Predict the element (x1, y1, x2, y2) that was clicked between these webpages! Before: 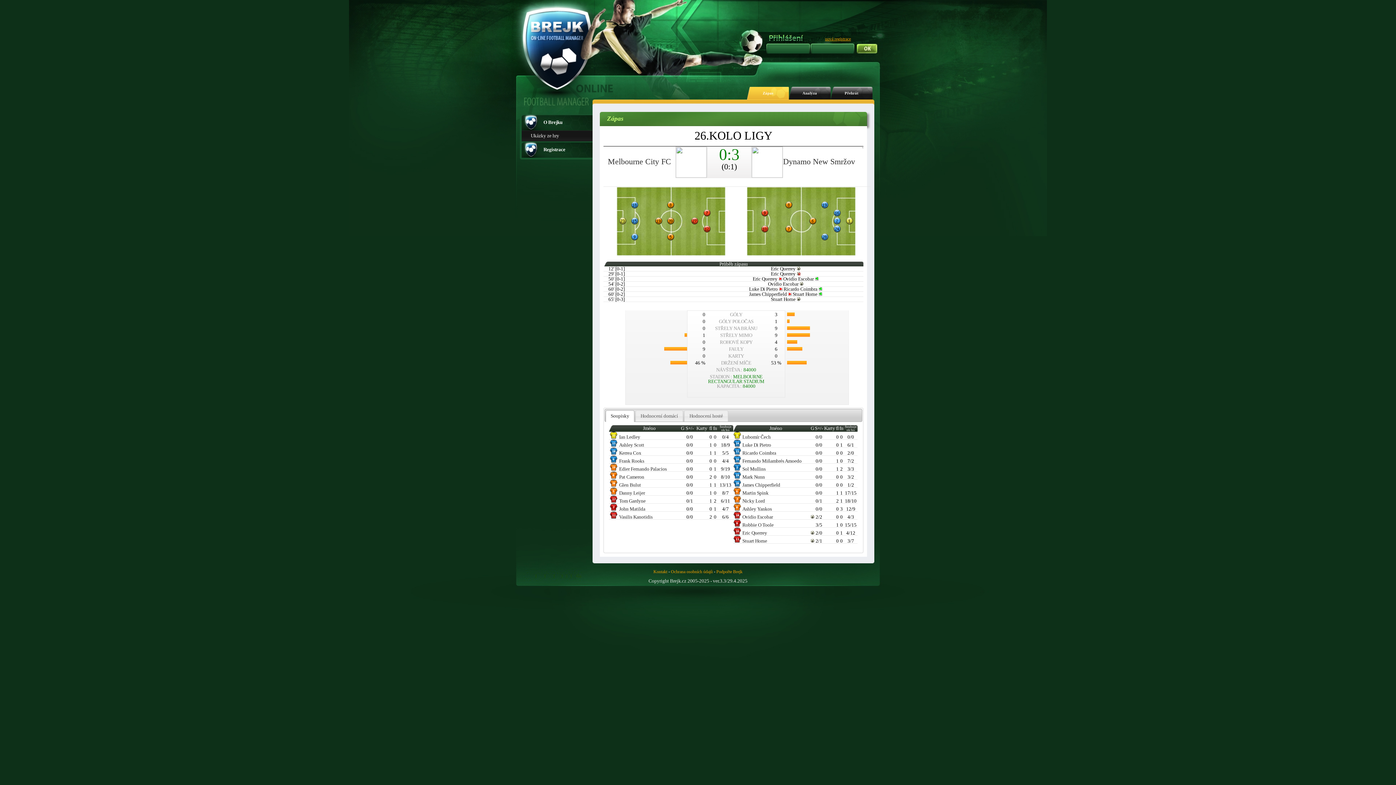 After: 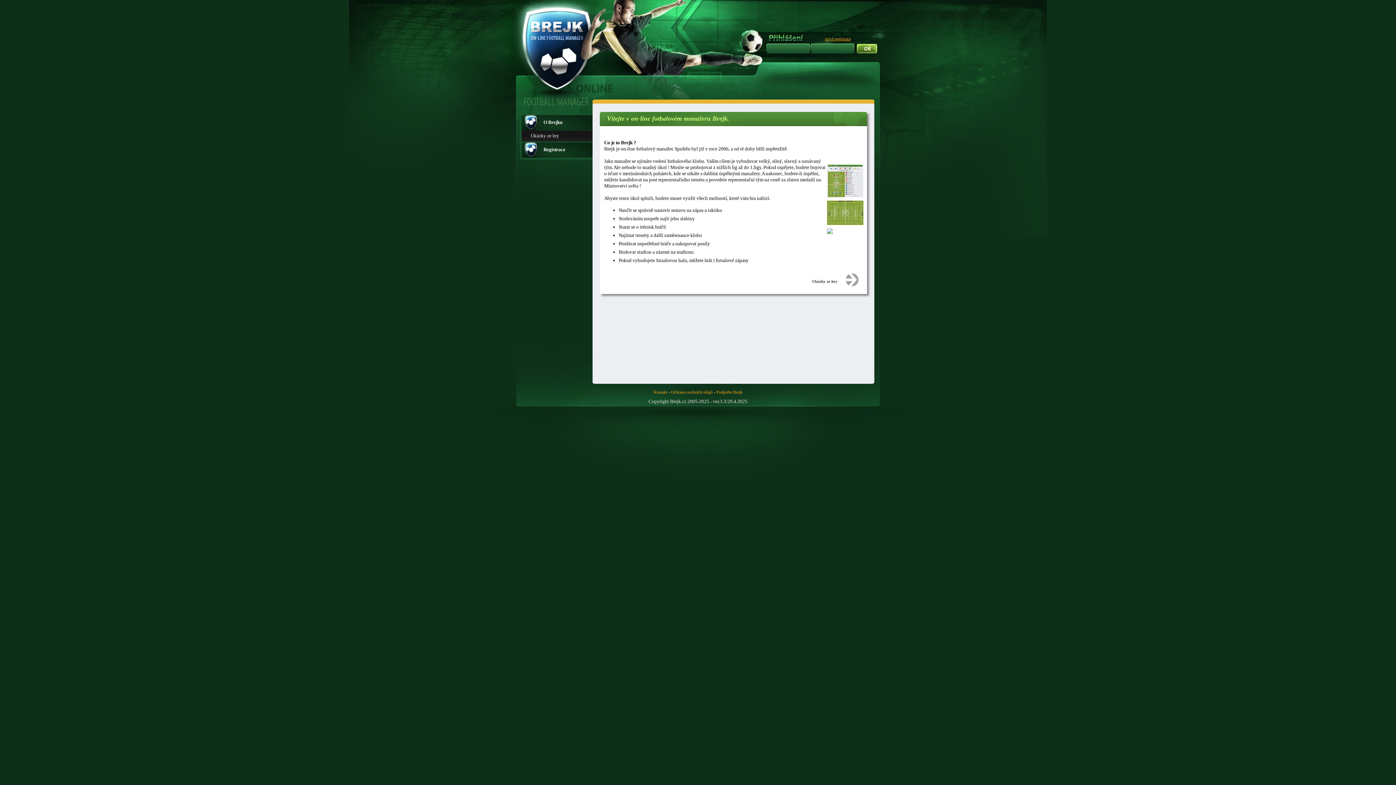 Action: label: Podpořte Brejk bbox: (716, 569, 742, 574)